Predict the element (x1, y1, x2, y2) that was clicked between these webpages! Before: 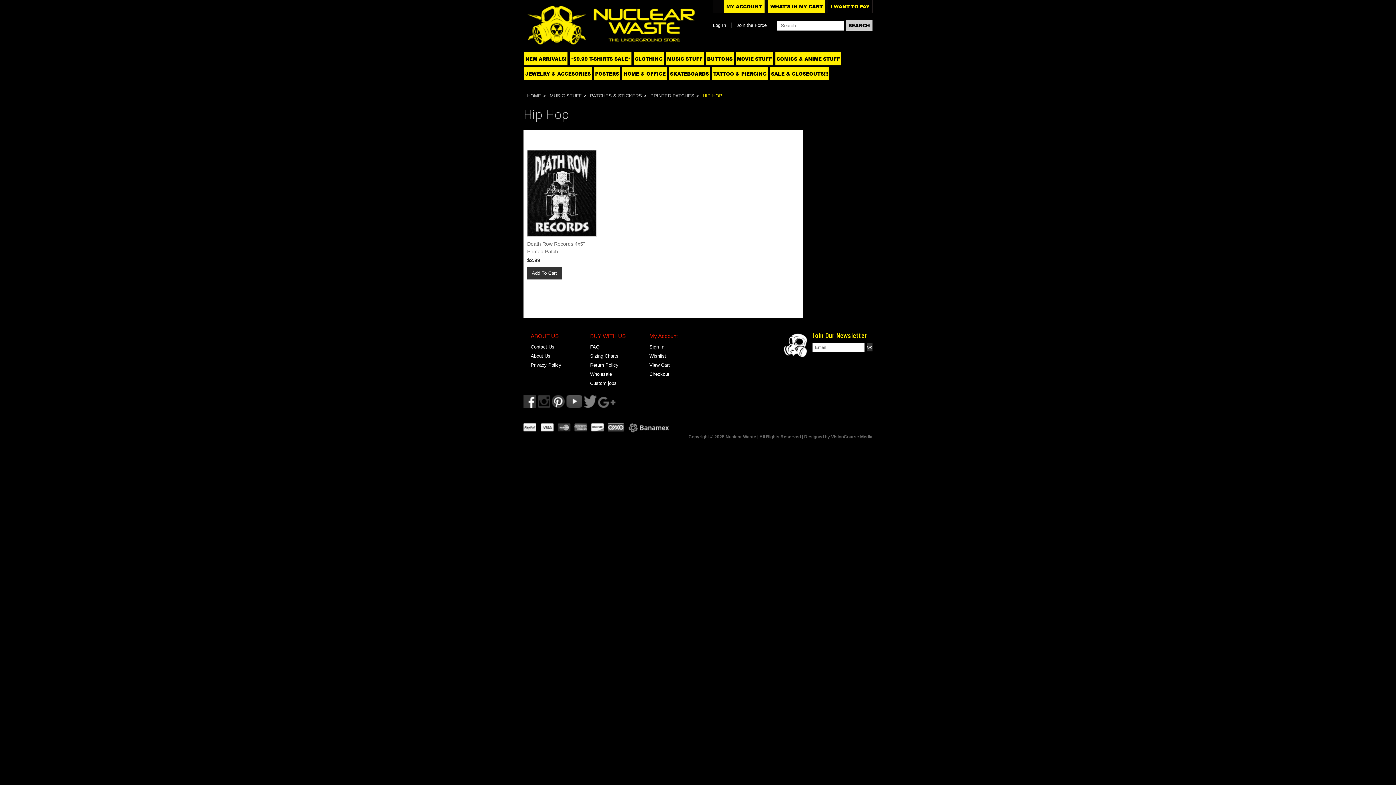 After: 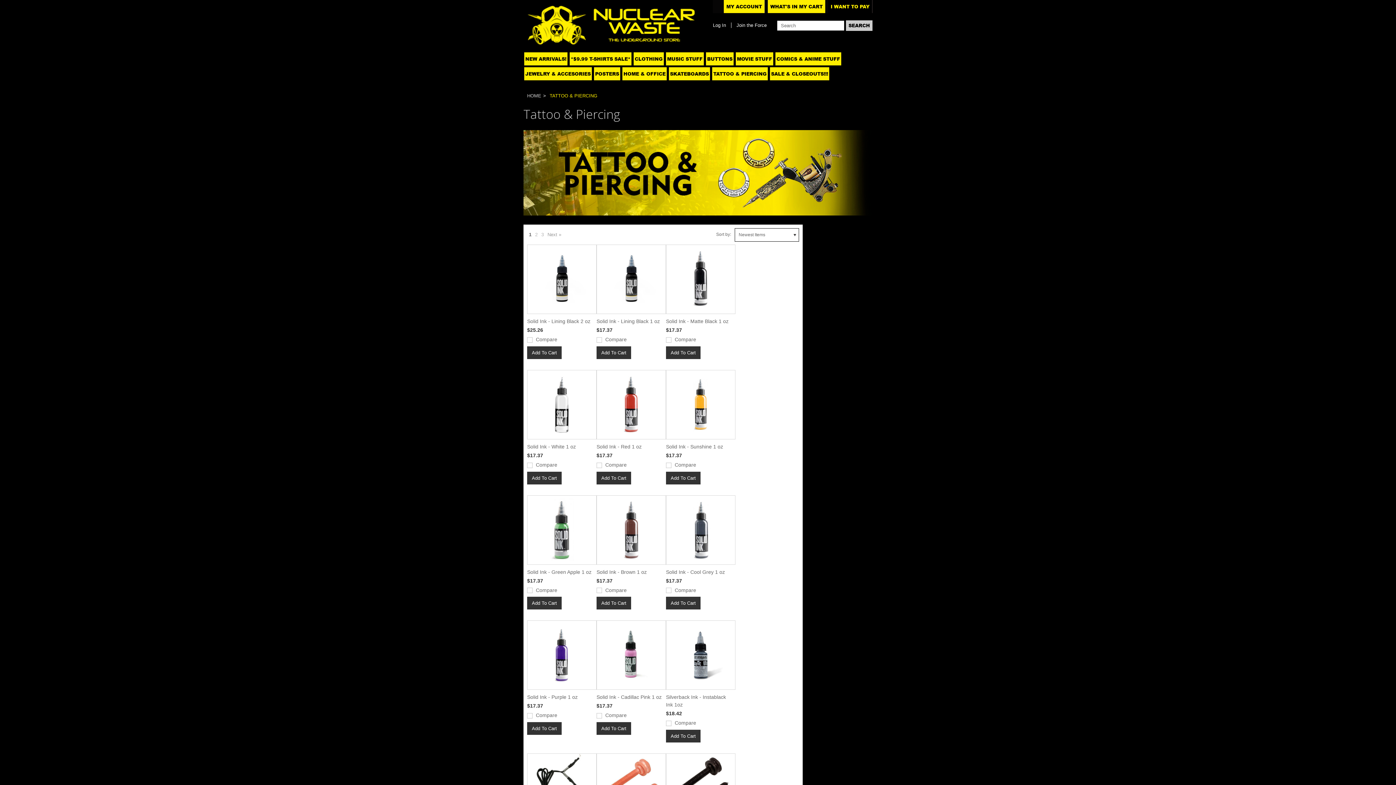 Action: label: TATTOO & PIERCING bbox: (712, 67, 768, 80)